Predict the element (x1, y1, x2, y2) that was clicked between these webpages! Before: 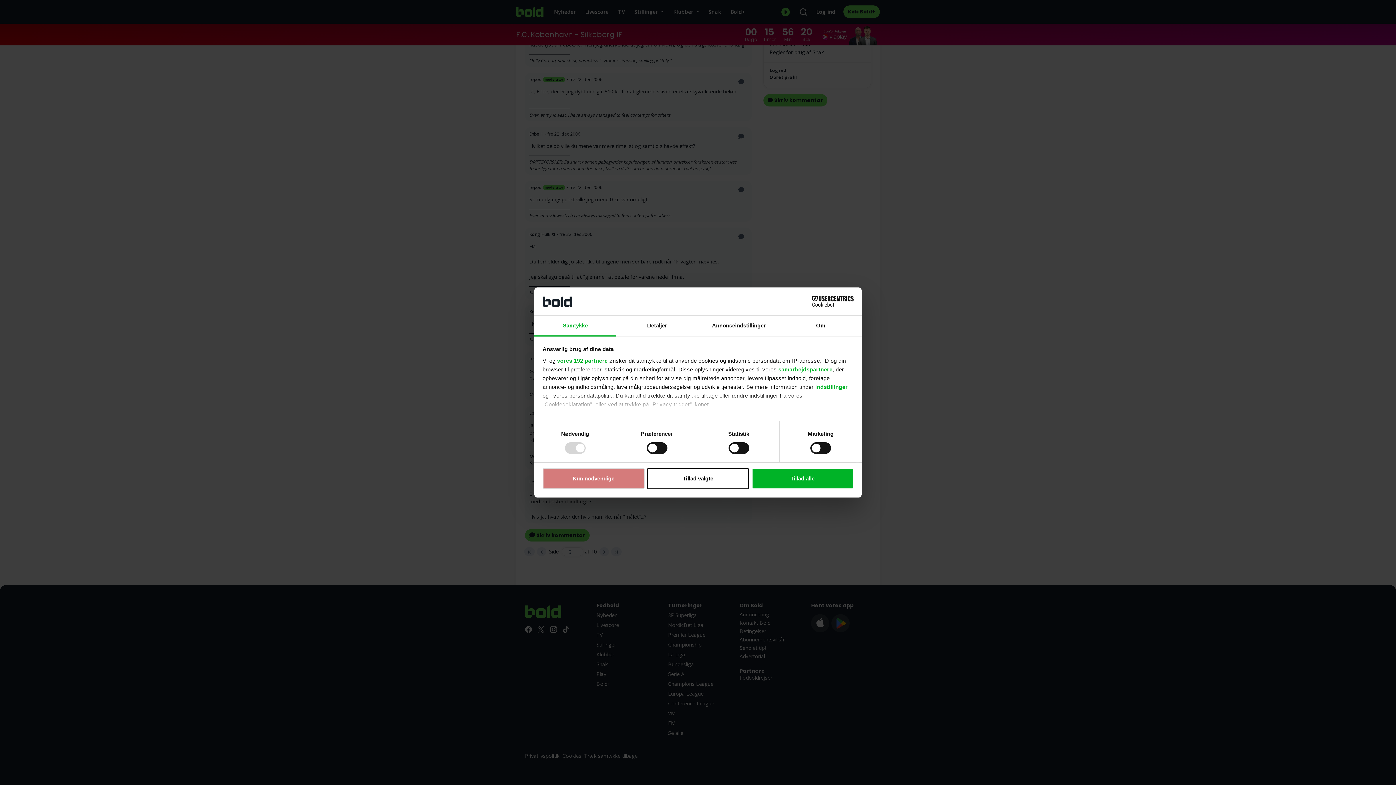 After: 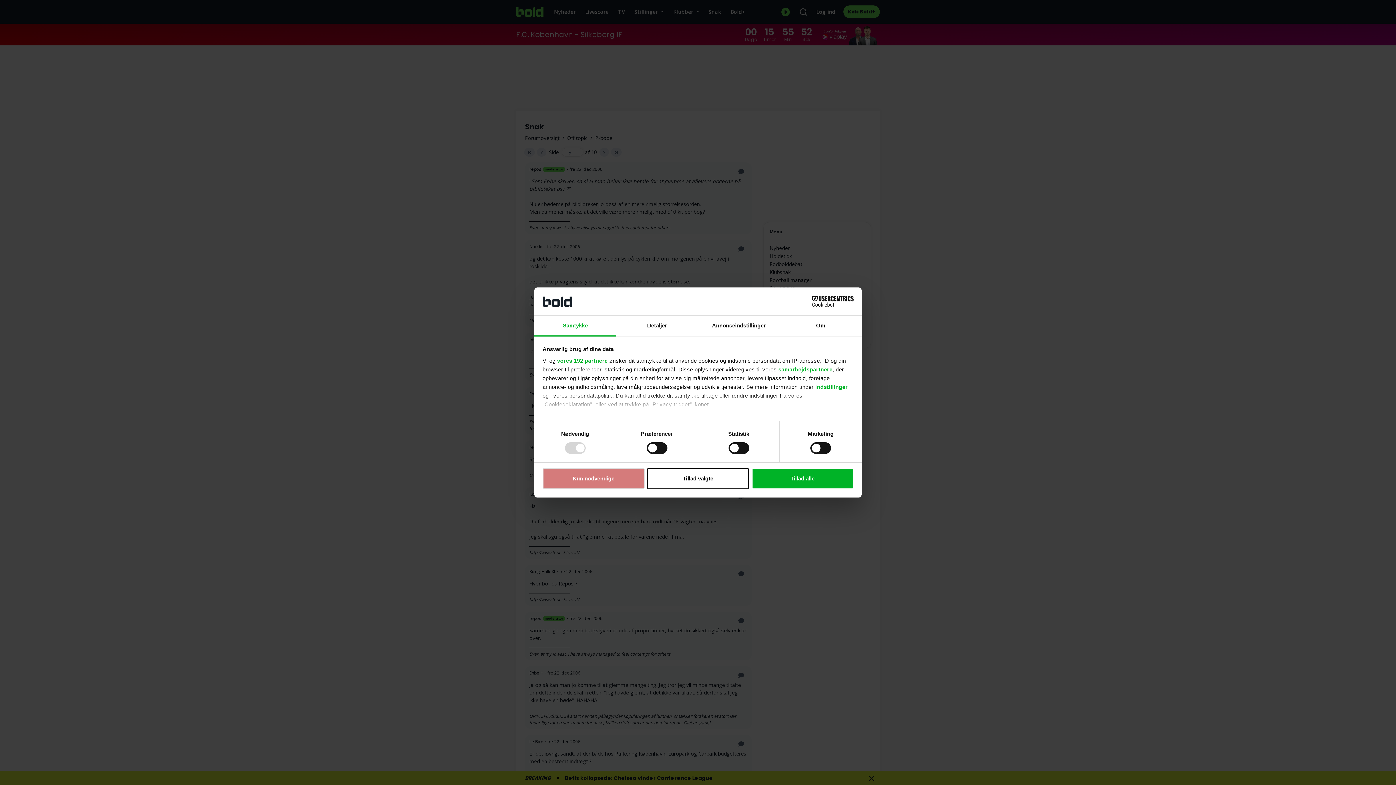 Action: label: samarbejdspartnere bbox: (778, 366, 832, 372)